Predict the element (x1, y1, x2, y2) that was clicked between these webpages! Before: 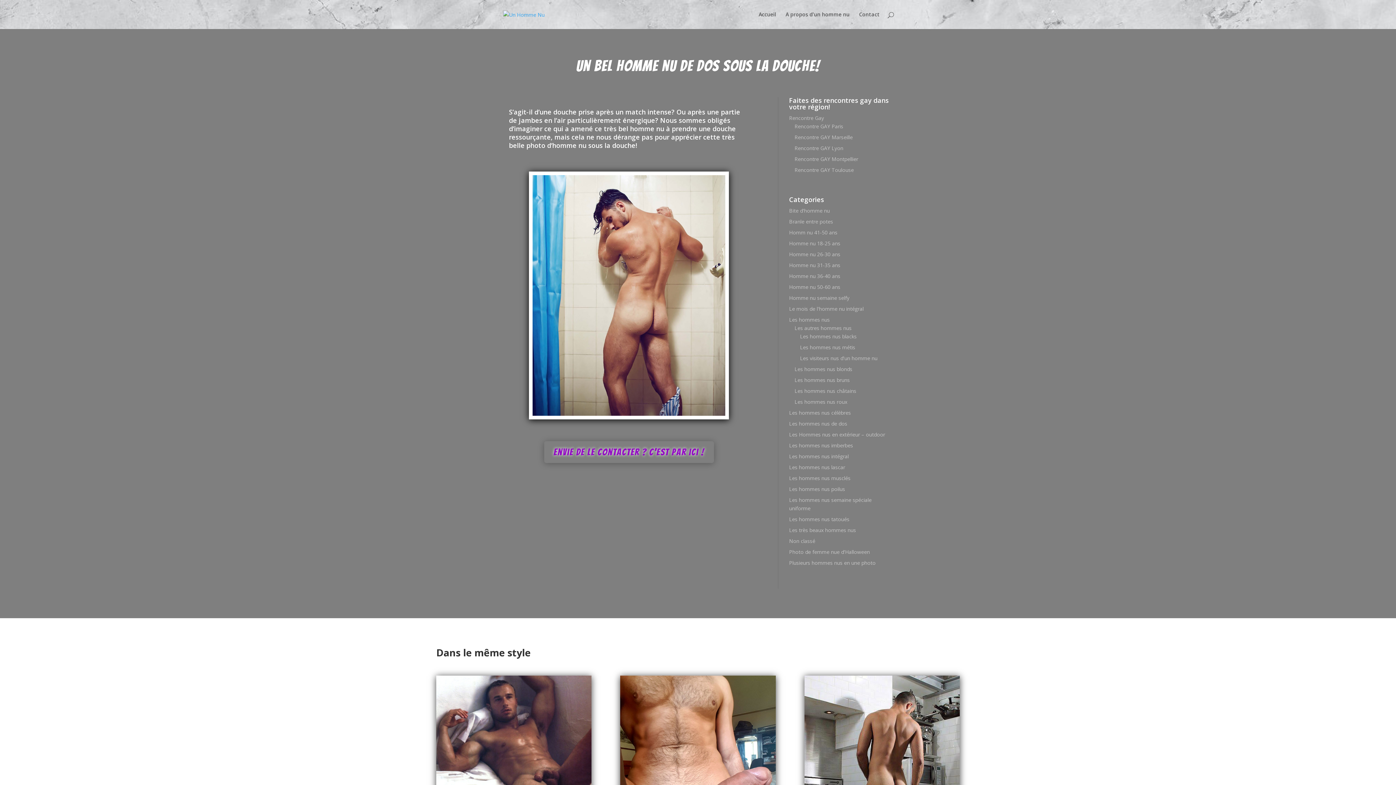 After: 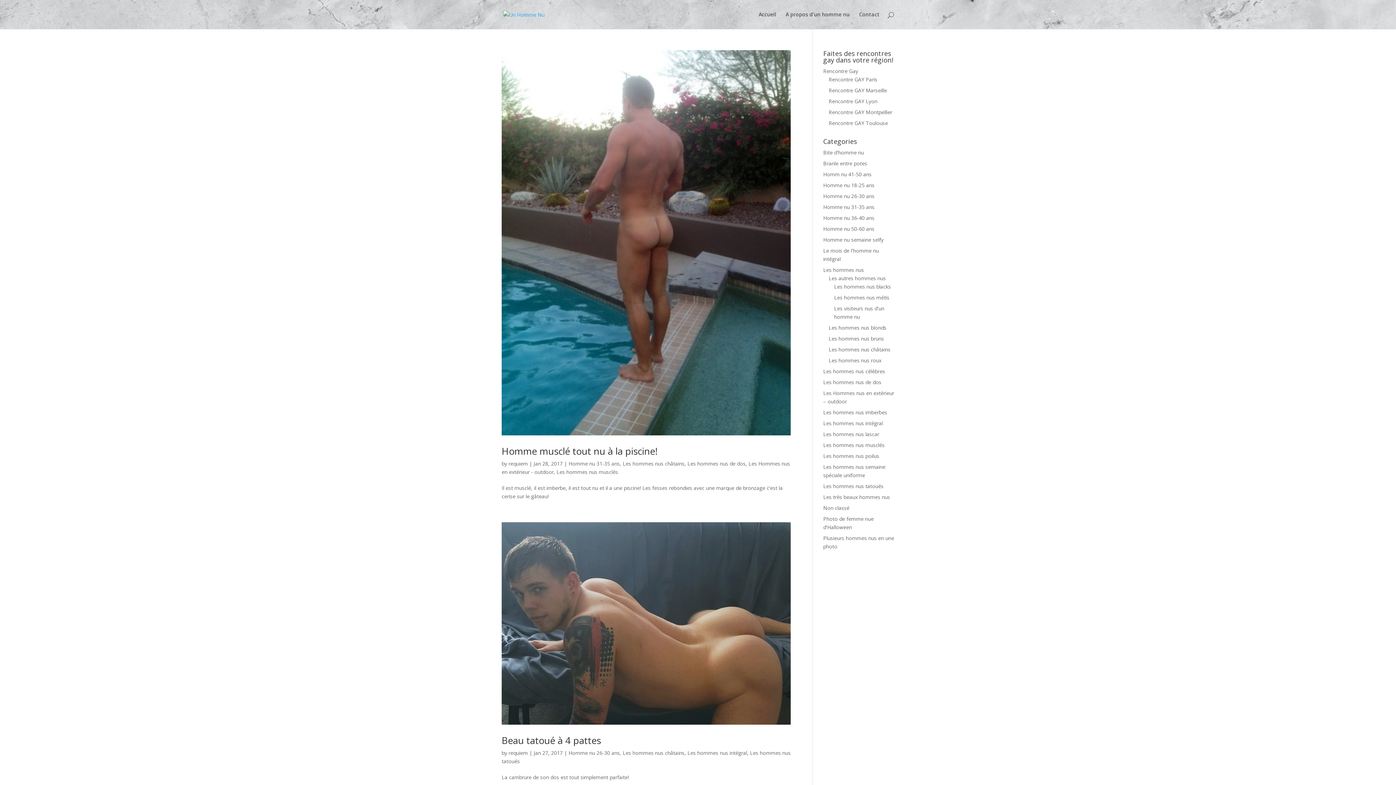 Action: label: Les hommes nus châtains bbox: (794, 387, 856, 394)